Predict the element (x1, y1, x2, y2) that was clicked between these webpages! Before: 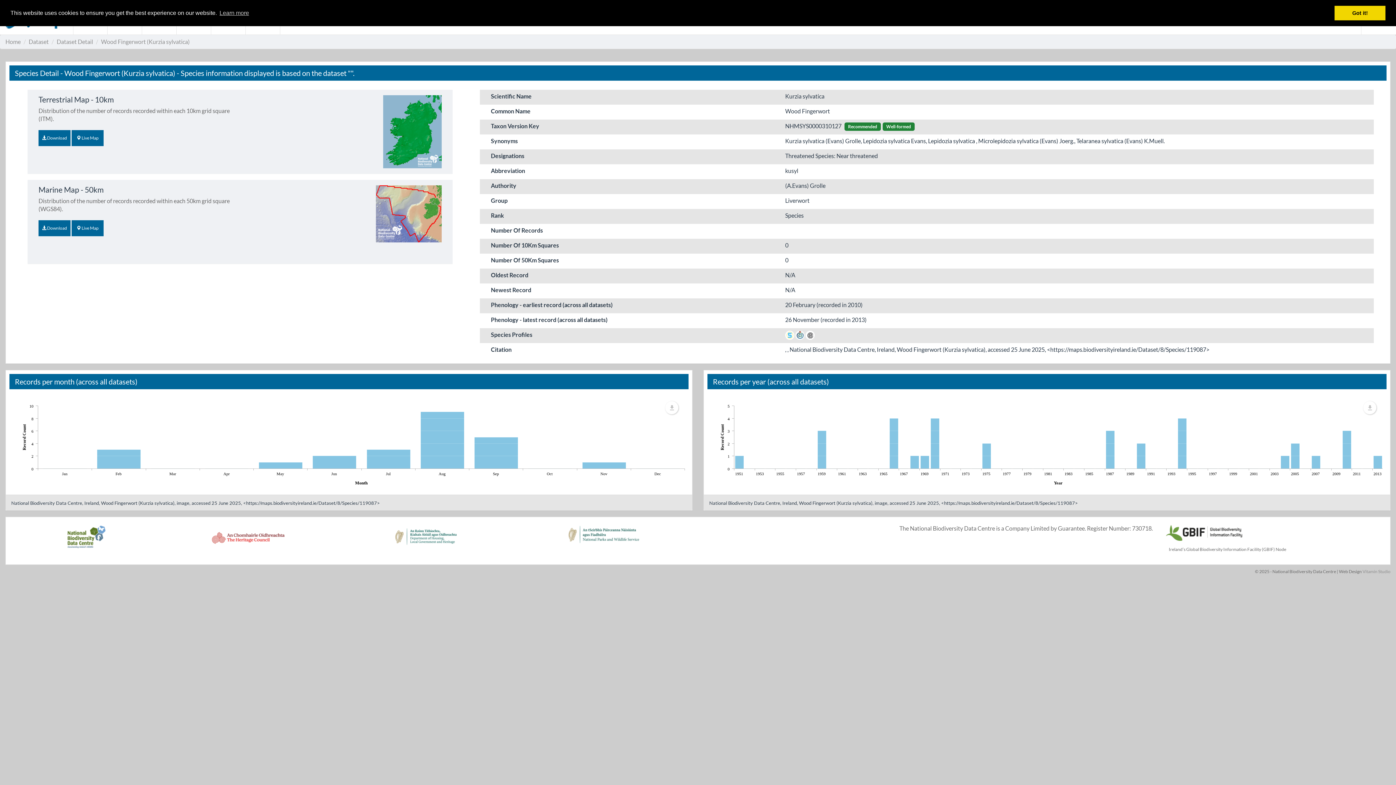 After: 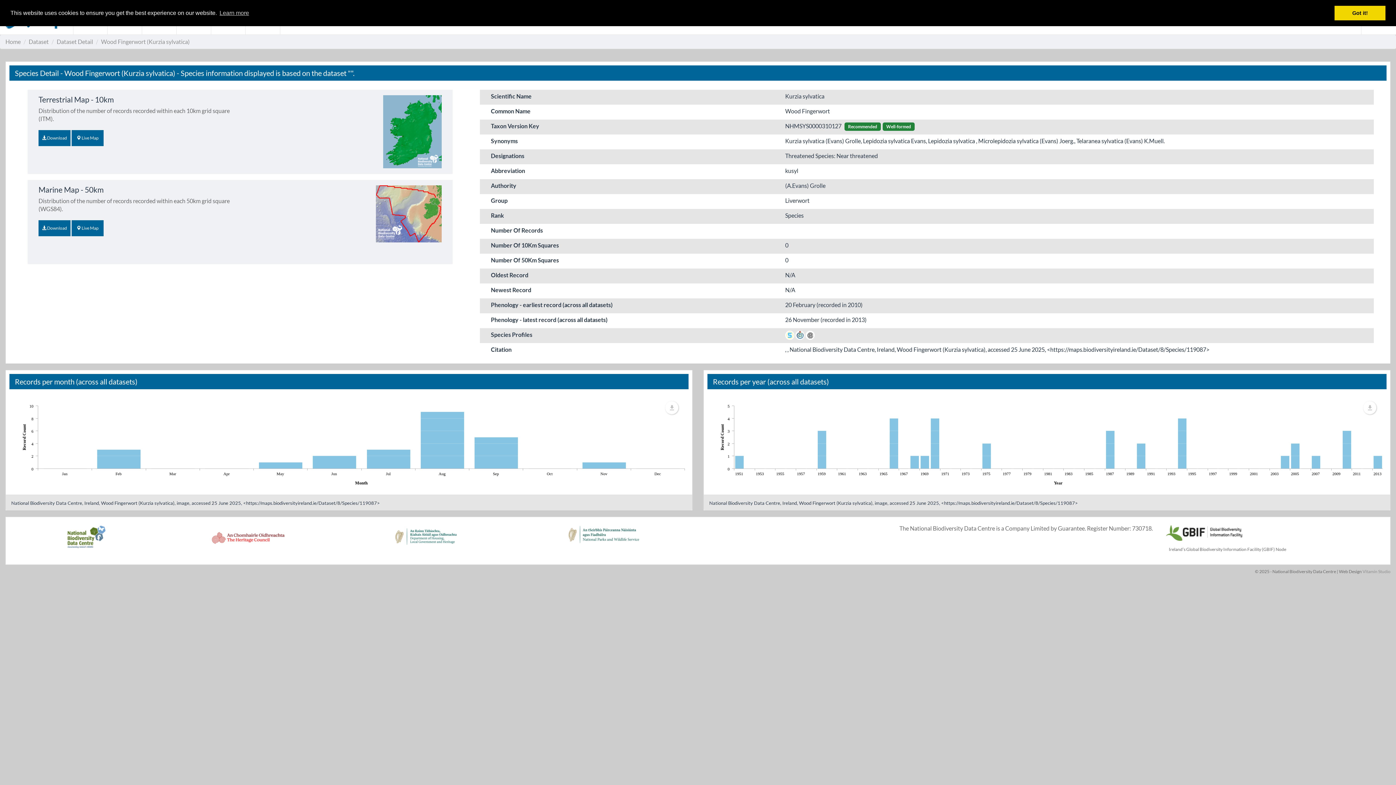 Action: bbox: (805, 331, 814, 338)